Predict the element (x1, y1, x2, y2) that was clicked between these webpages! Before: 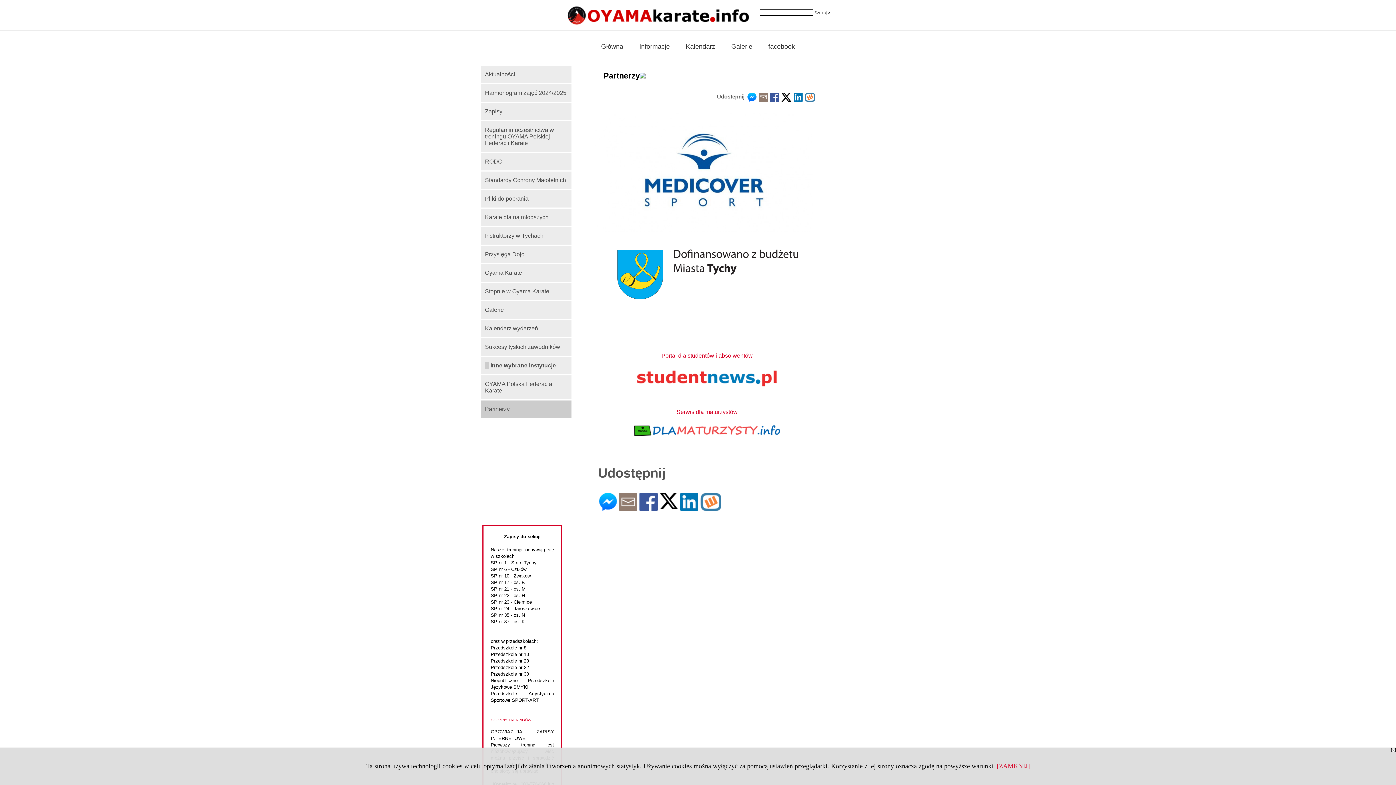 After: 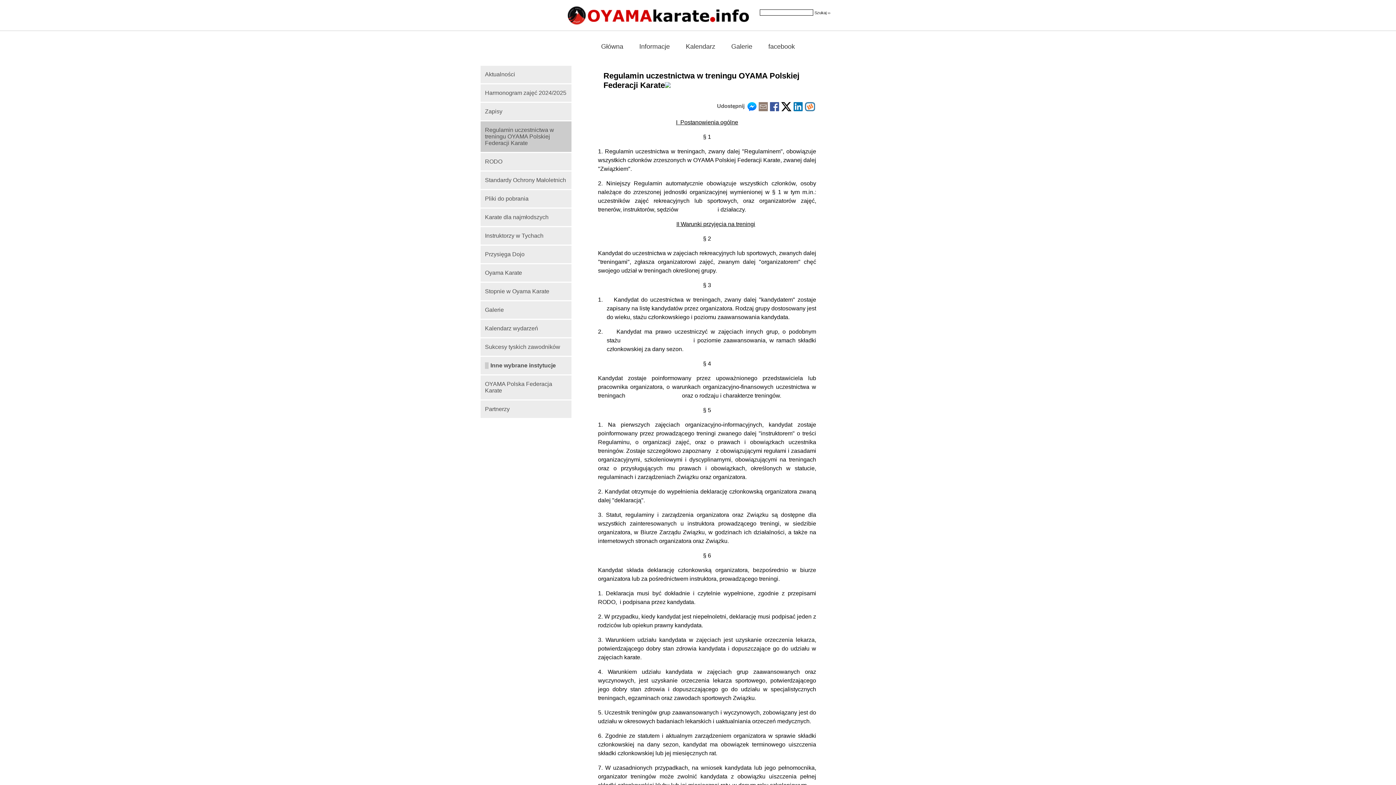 Action: bbox: (480, 121, 571, 152) label: Regulamin uczestnictwa w treningu OYAMA Polskiej Federacji Karate